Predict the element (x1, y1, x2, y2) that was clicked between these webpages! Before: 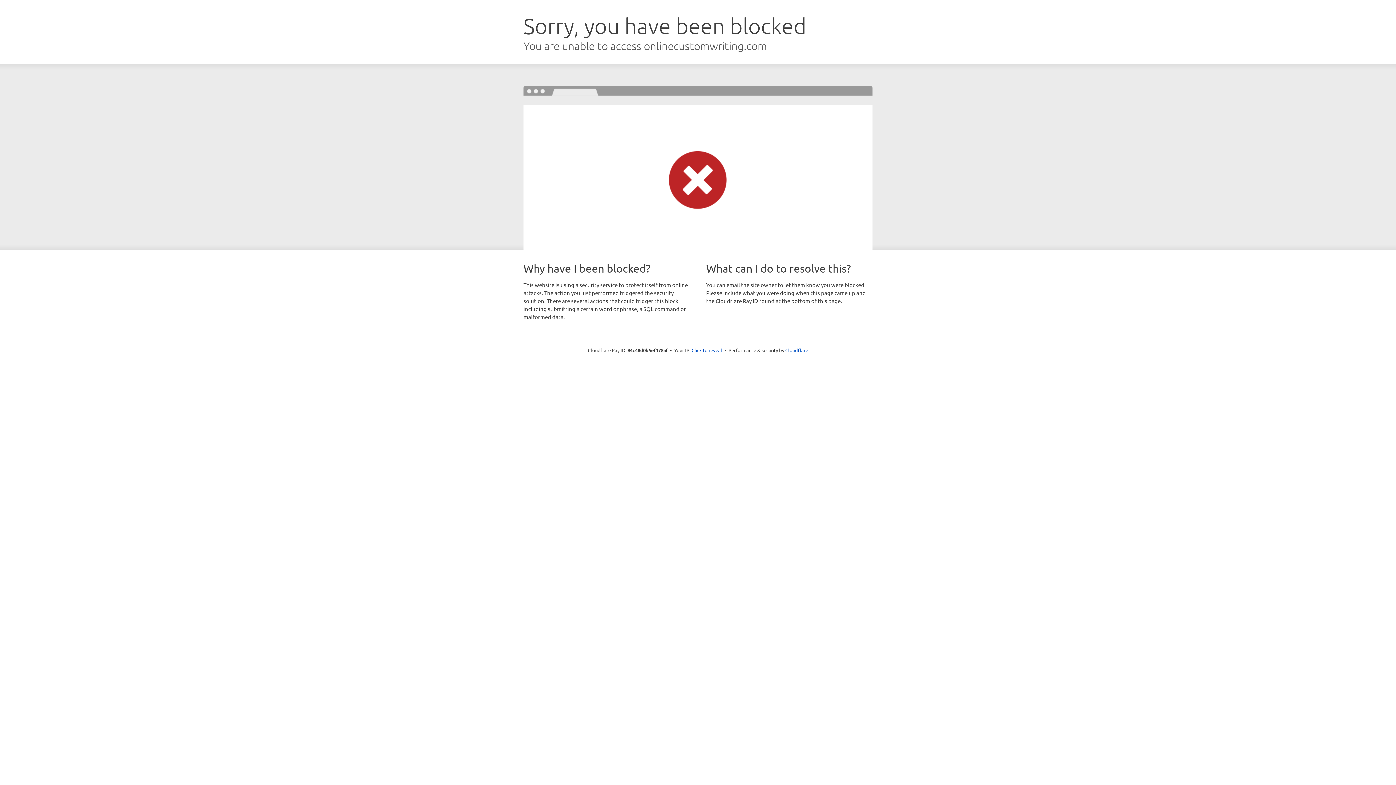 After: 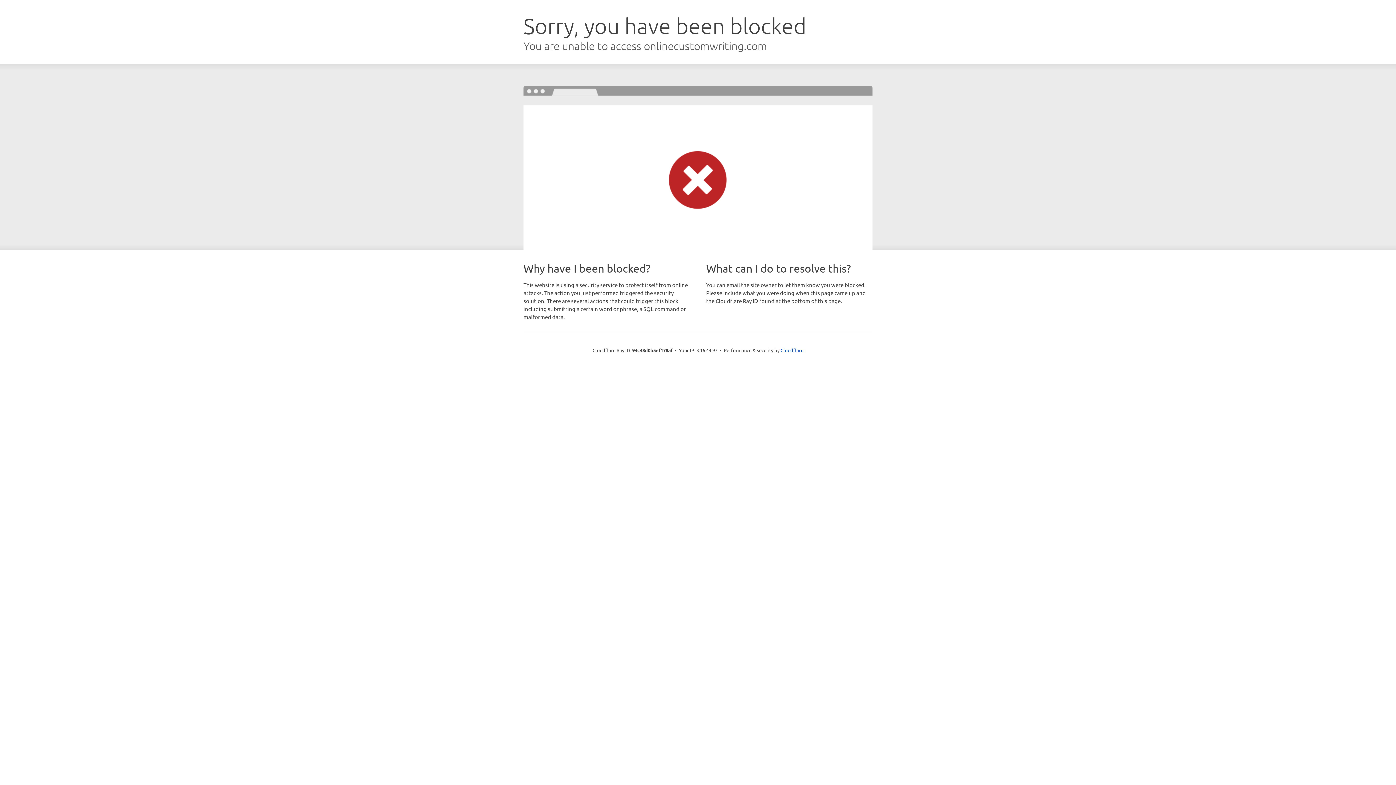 Action: label: Click to reveal bbox: (691, 346, 722, 353)